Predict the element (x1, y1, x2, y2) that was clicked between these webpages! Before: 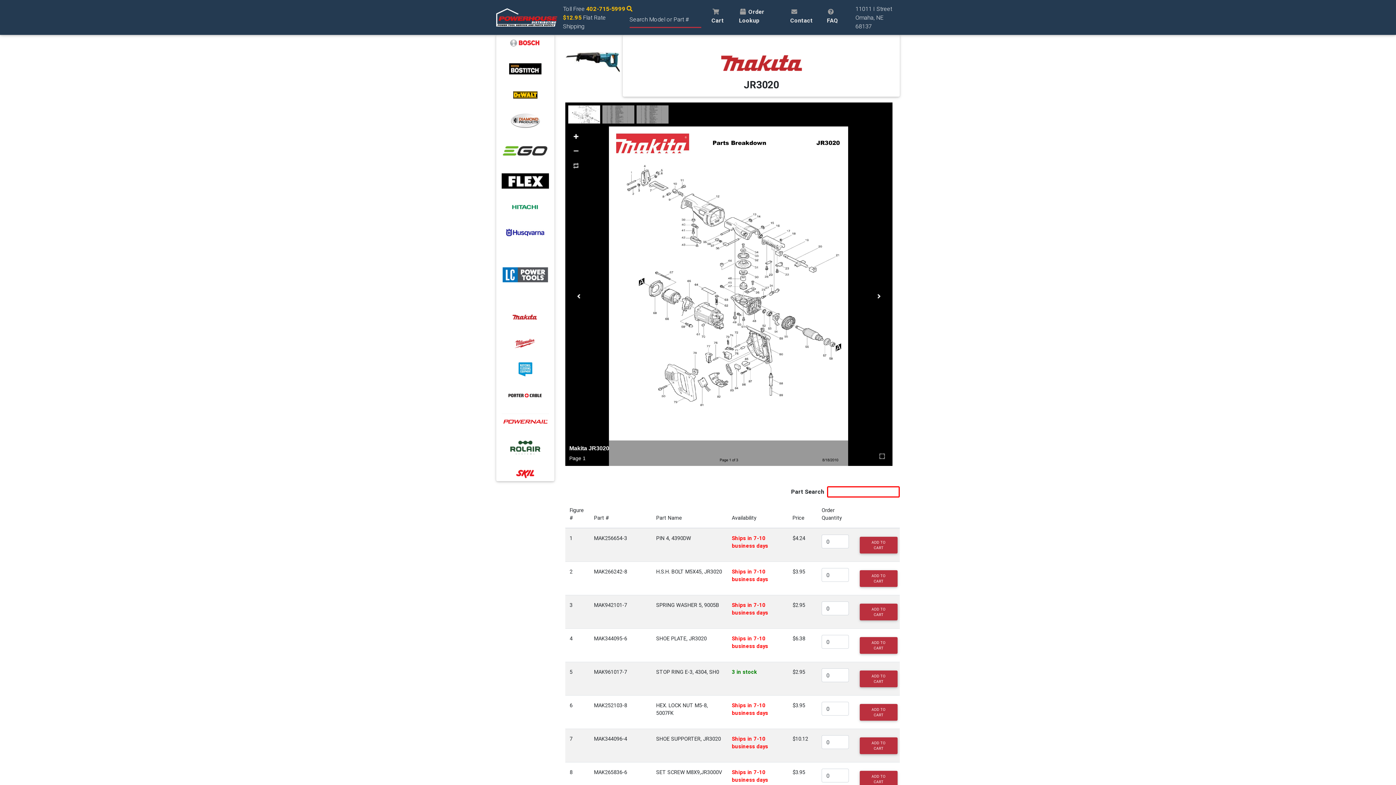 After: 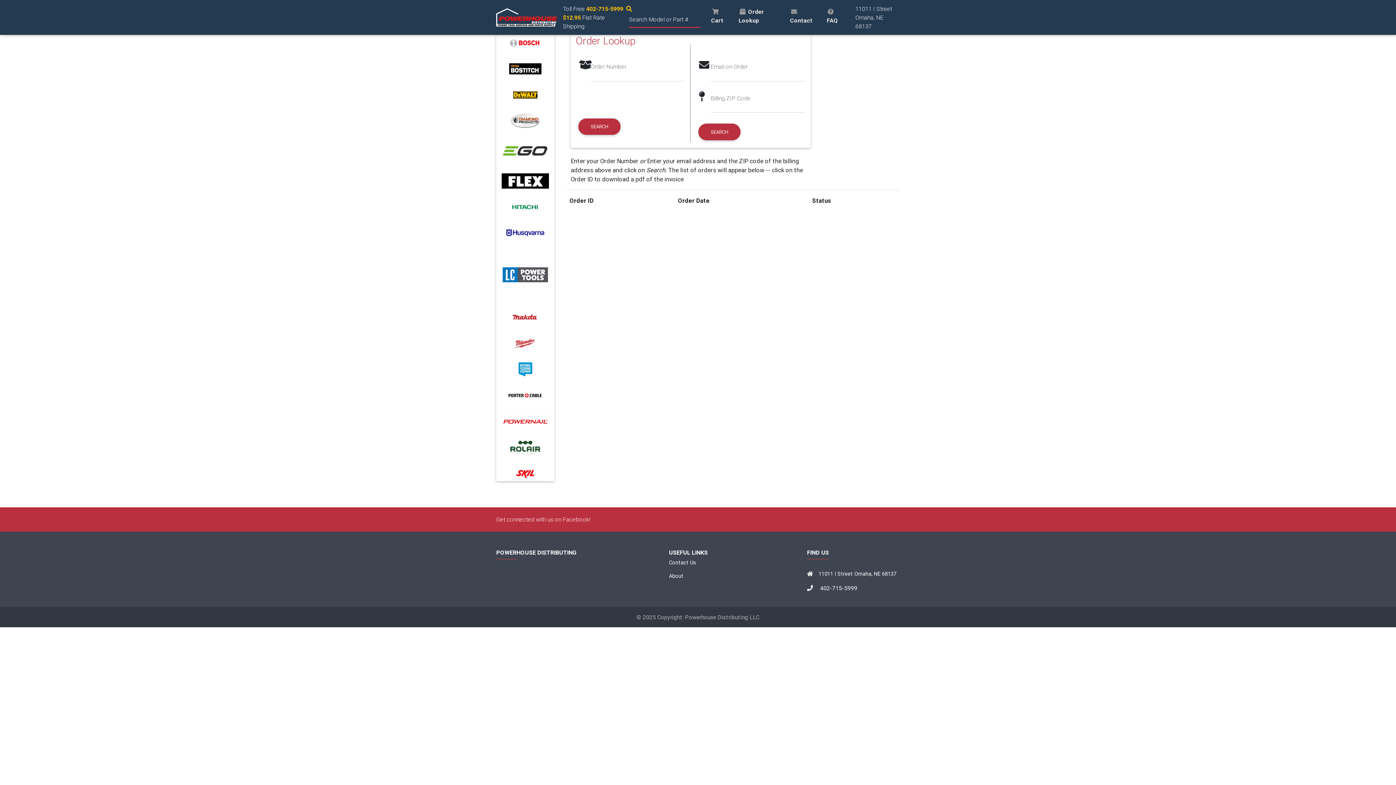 Action: bbox: (736, 4, 787, 27) label:  Order Lookup
(current)